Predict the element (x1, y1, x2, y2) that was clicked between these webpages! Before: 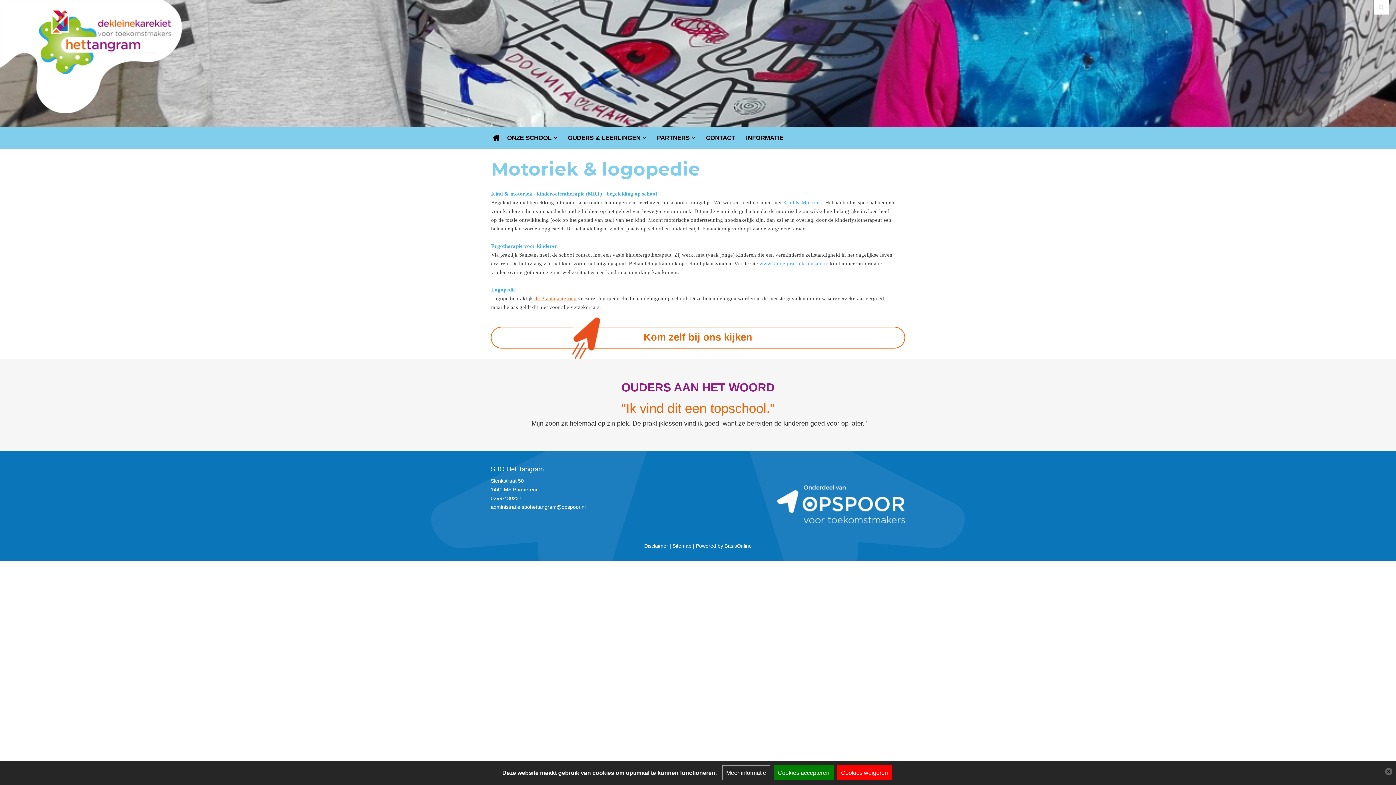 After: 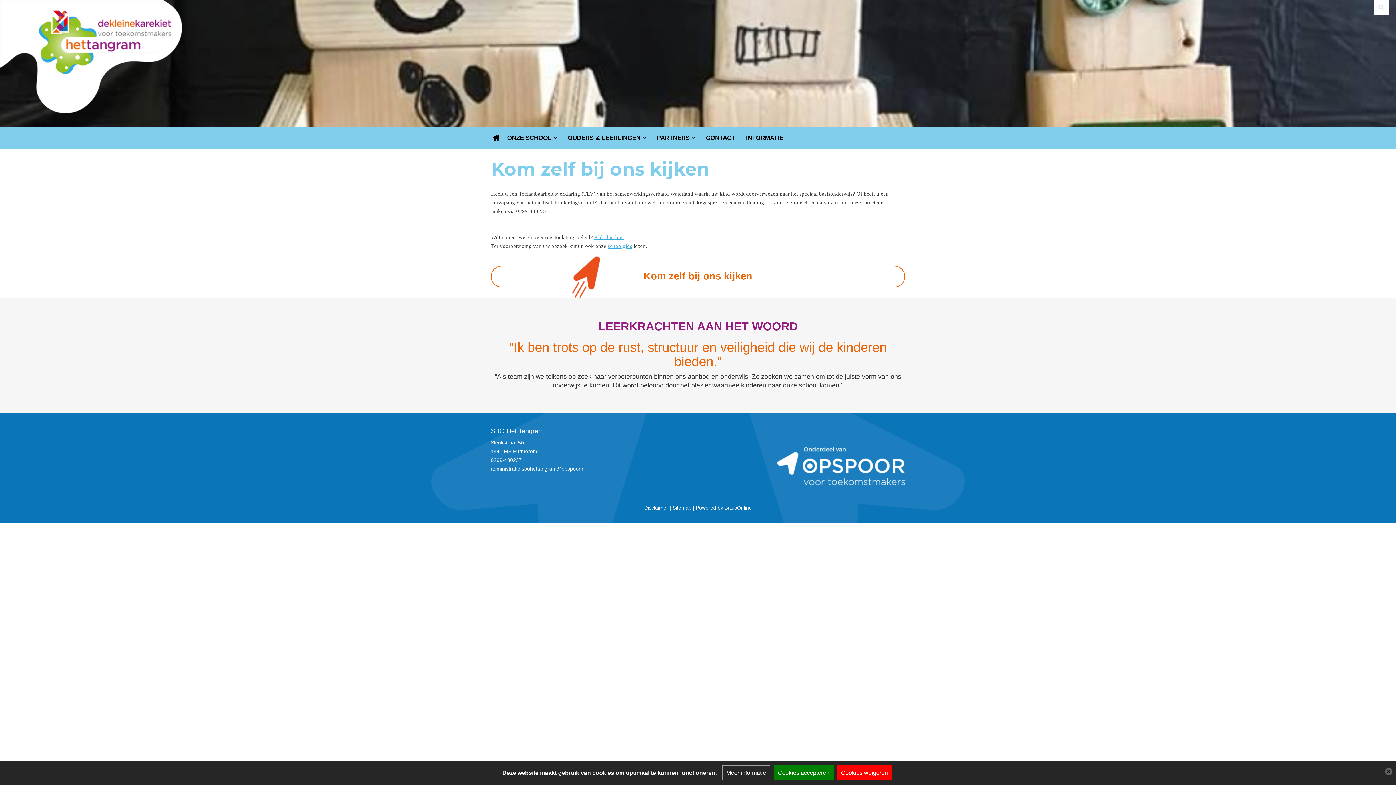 Action: label: Kom zelf bij ons kijken bbox: (490, 326, 905, 348)